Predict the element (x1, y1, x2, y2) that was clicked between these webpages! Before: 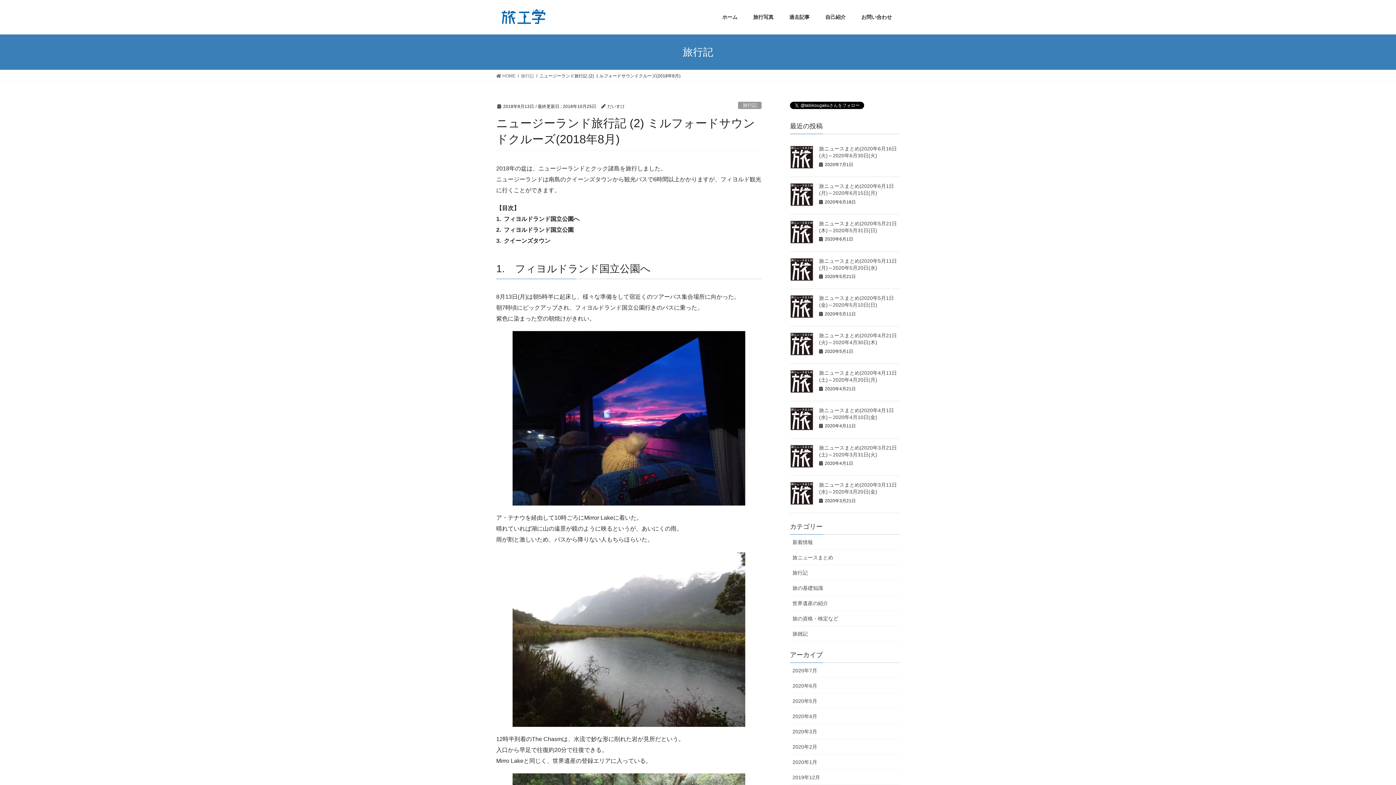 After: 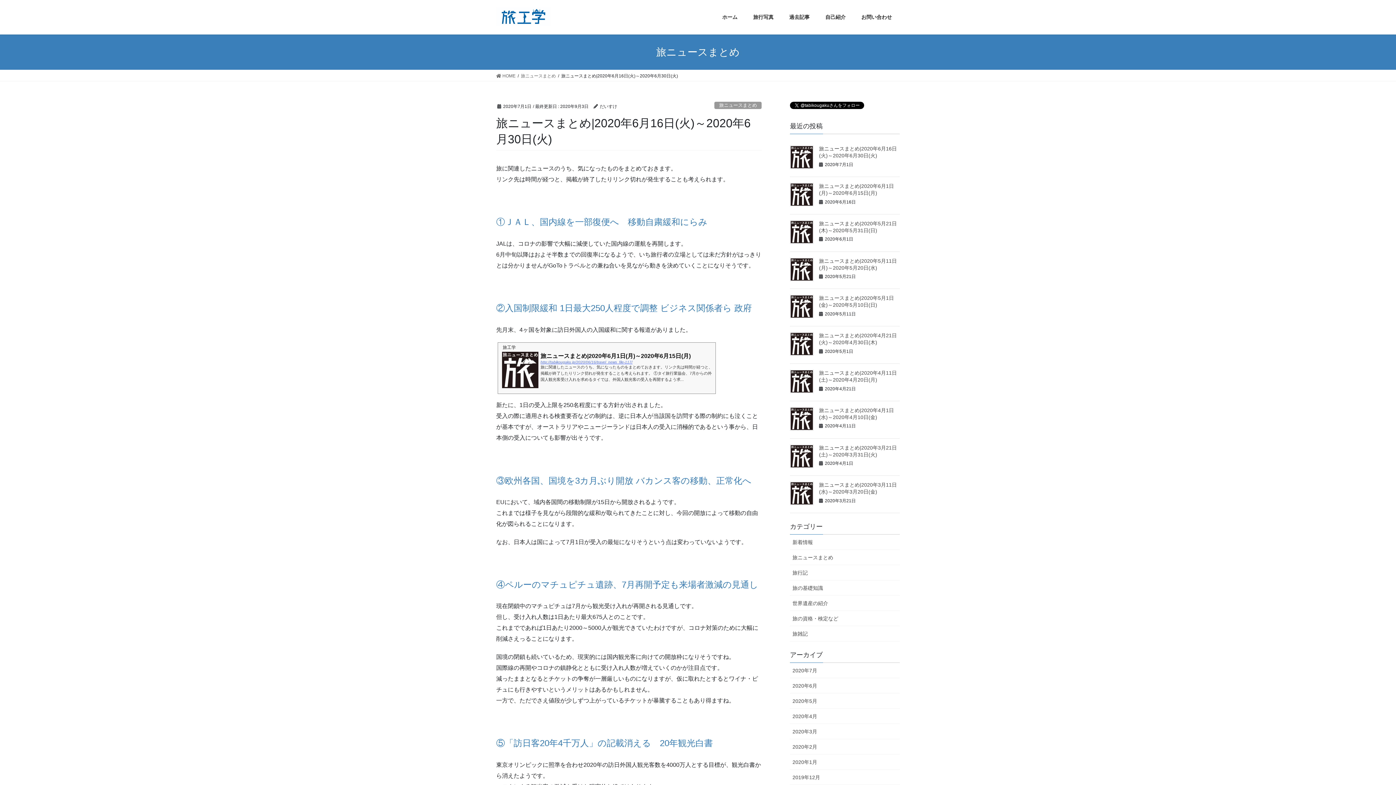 Action: bbox: (790, 145, 813, 169)